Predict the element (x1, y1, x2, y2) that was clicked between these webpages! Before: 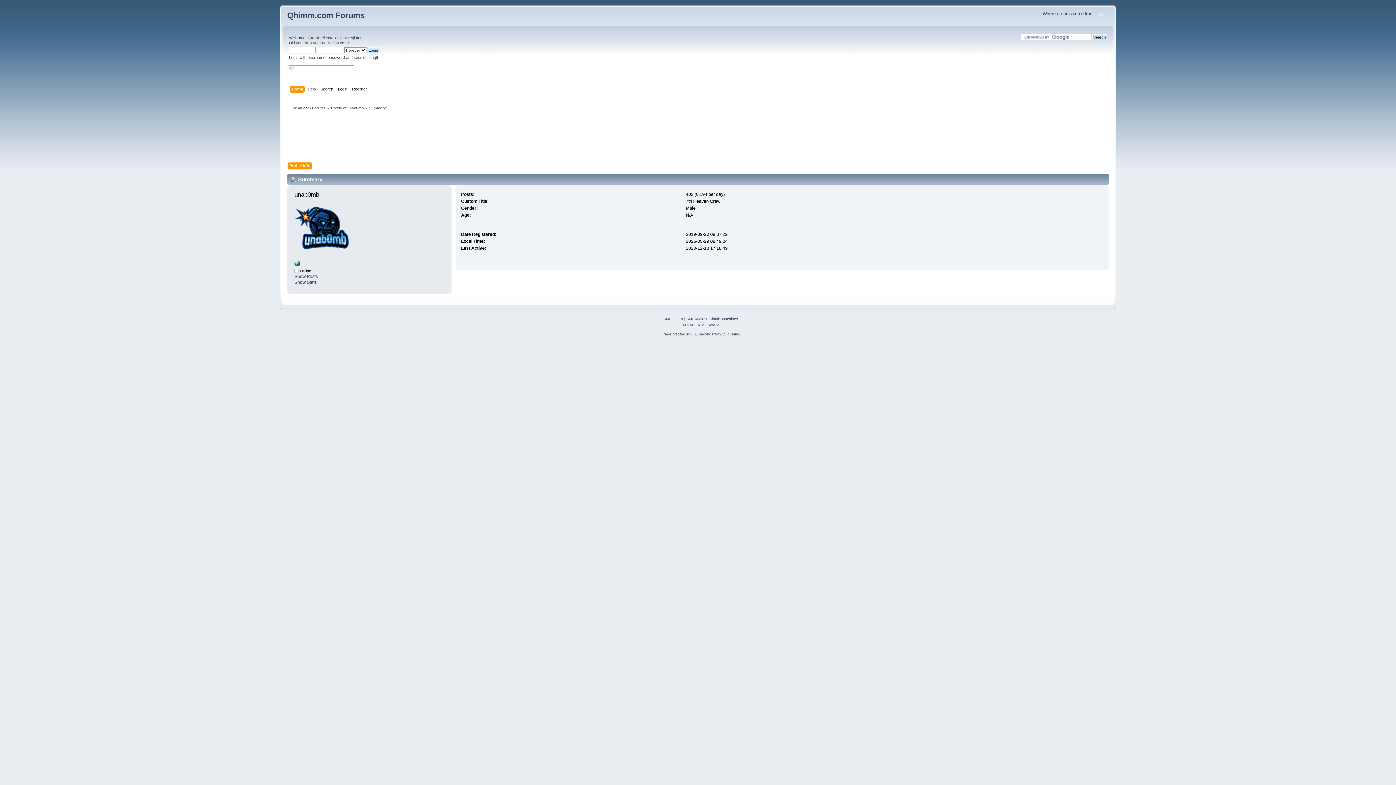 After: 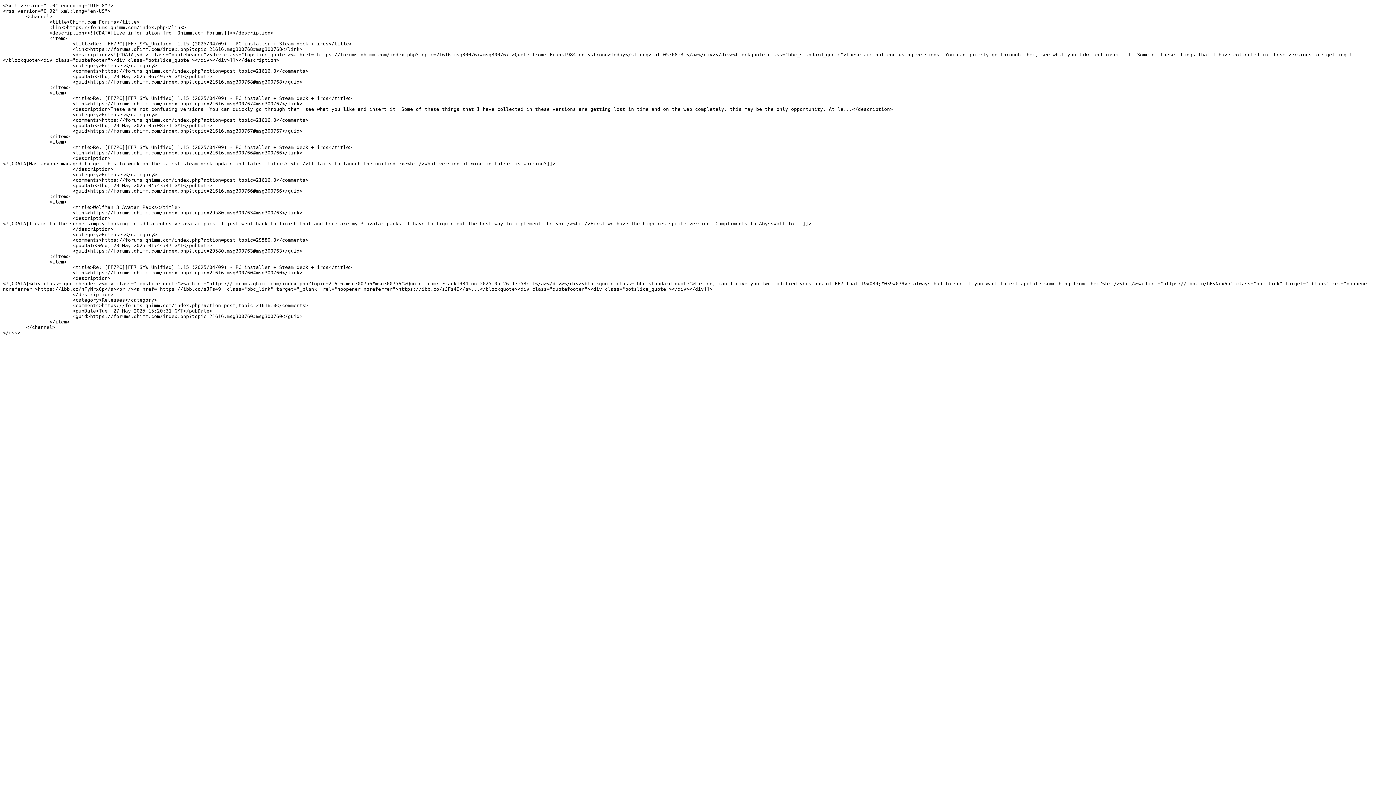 Action: label: RSS bbox: (698, 323, 705, 327)